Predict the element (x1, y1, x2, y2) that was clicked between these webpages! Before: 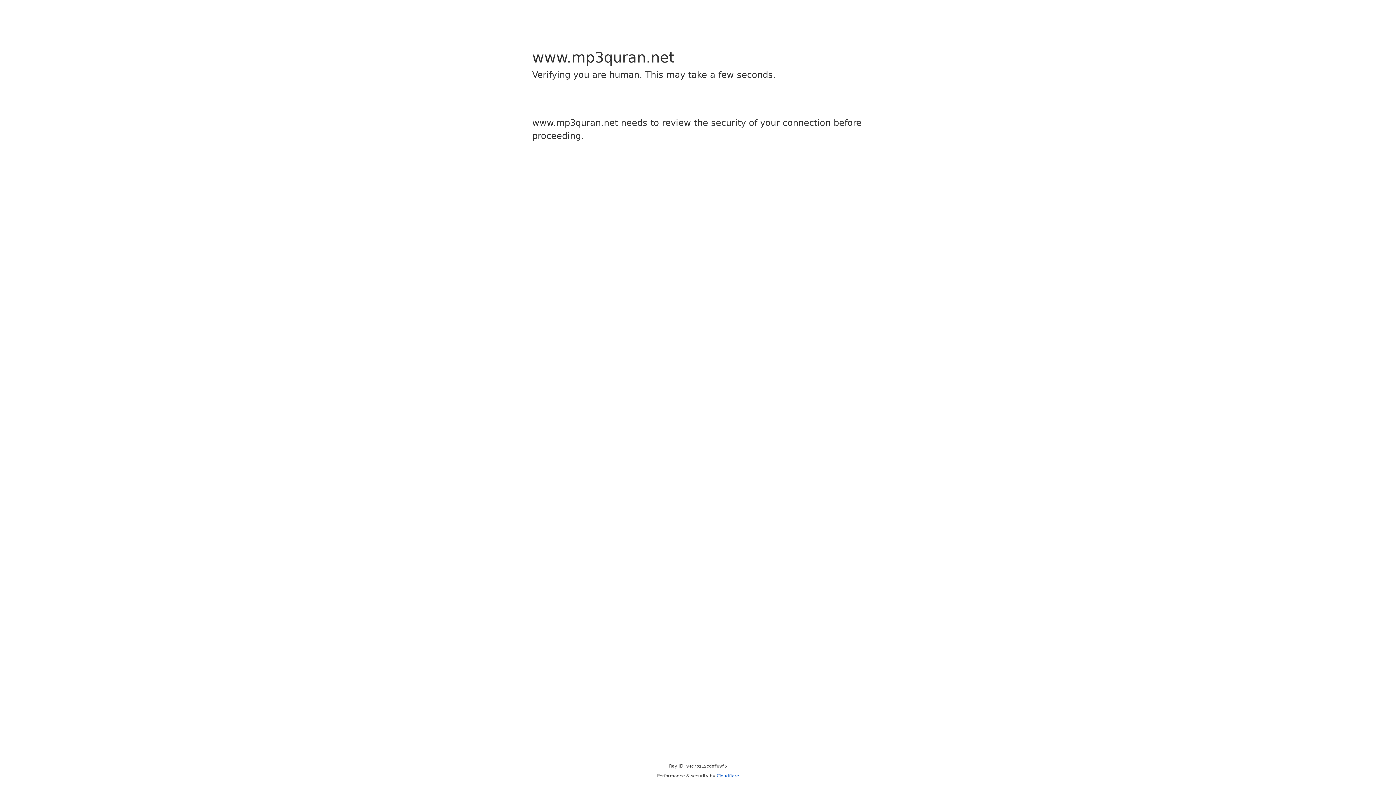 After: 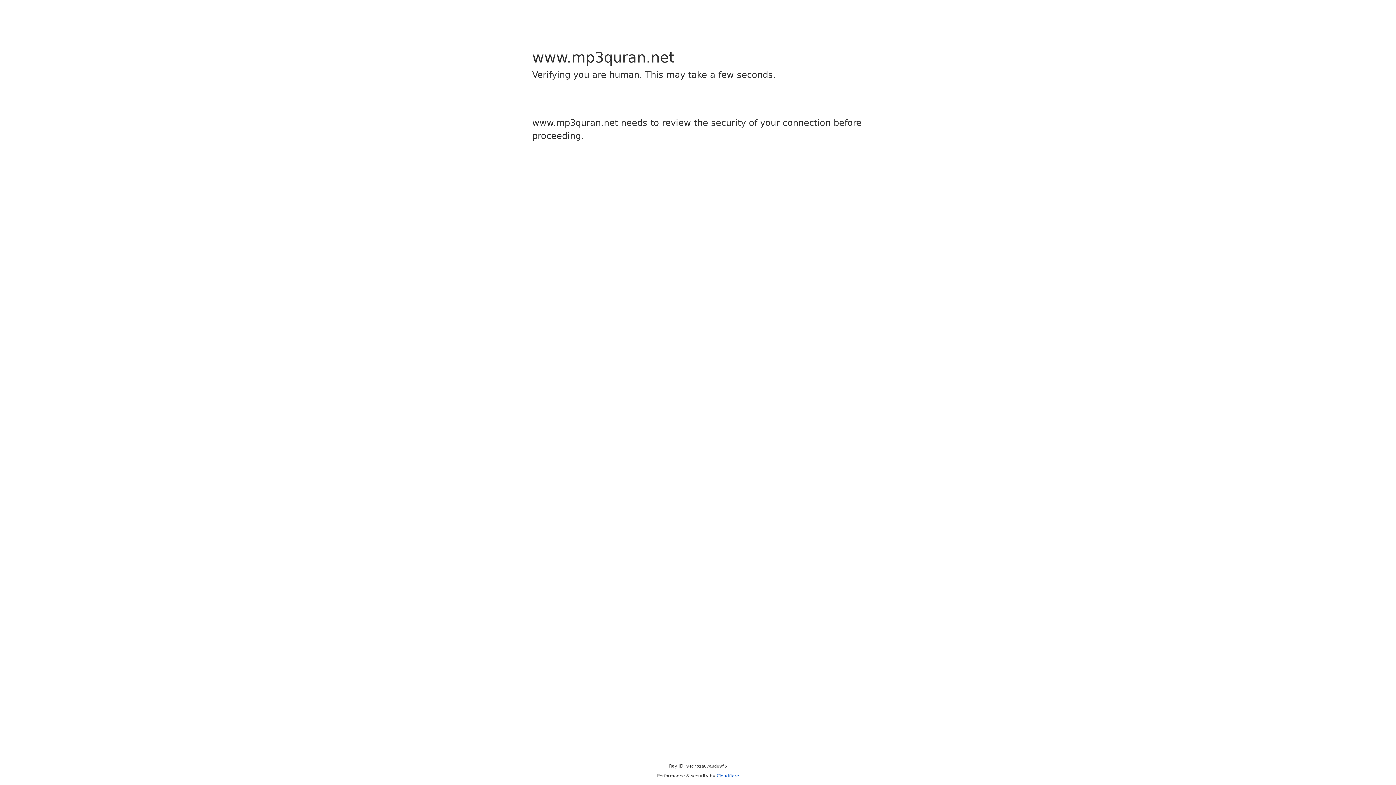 Action: bbox: (716, 773, 739, 778) label: Cloudflare